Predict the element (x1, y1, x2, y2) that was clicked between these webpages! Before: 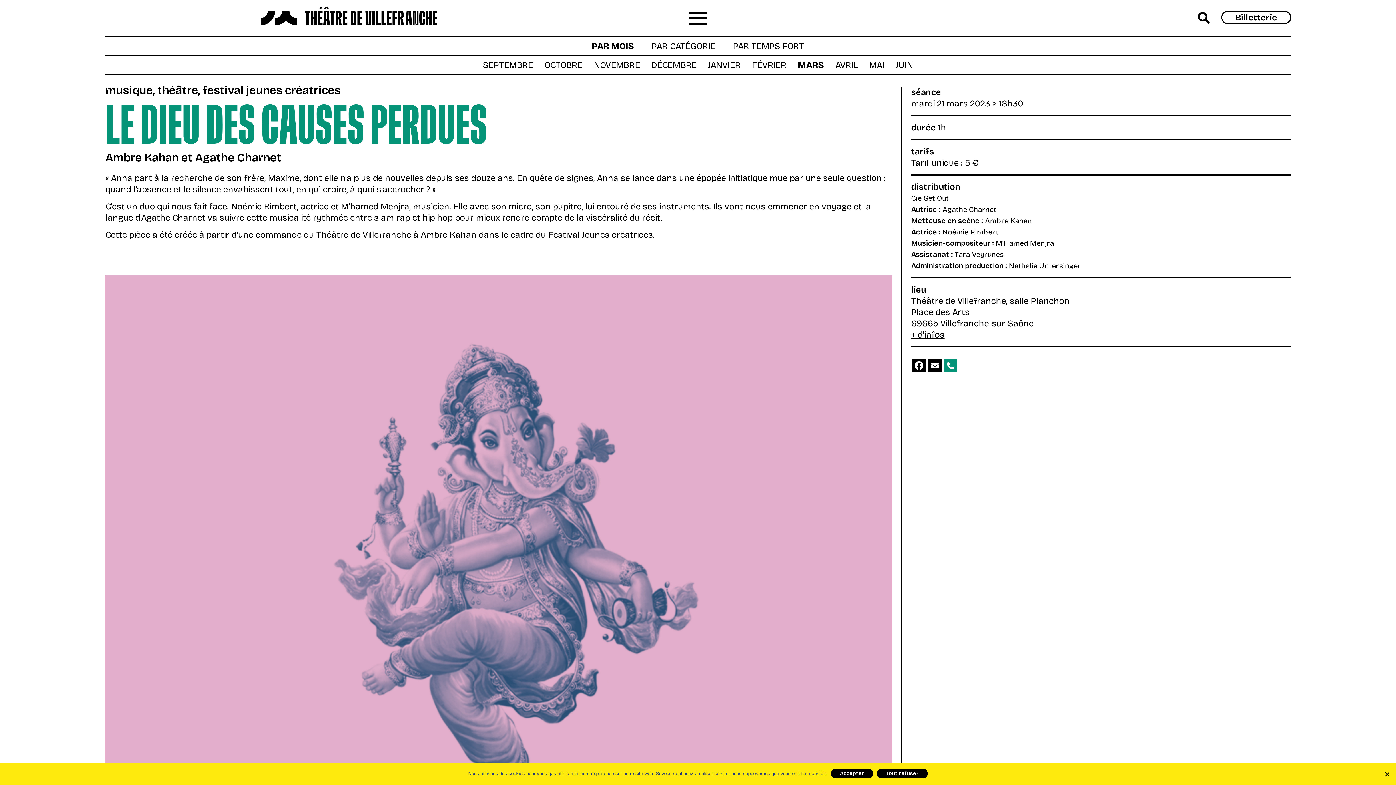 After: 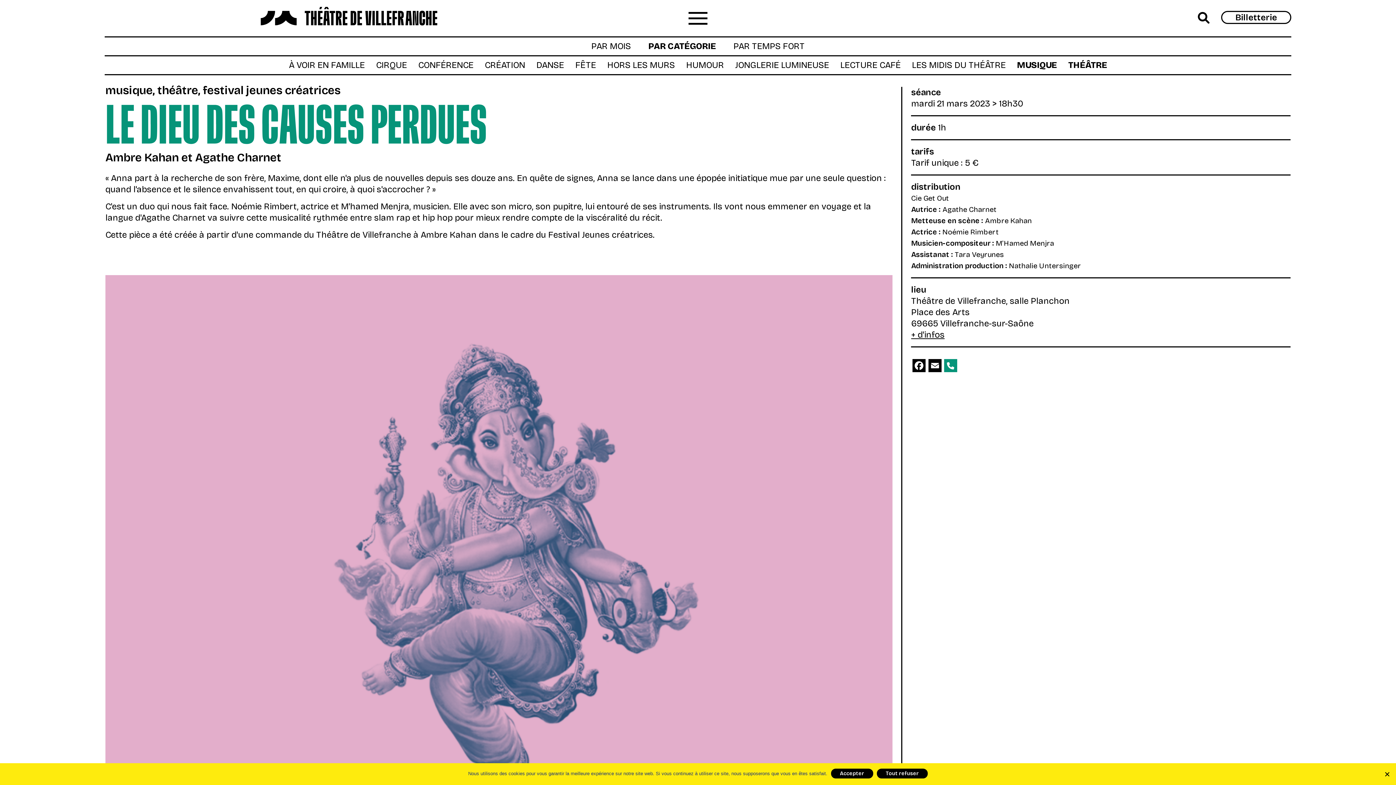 Action: label: PAR CATÉGORIE bbox: (642, 37, 724, 55)